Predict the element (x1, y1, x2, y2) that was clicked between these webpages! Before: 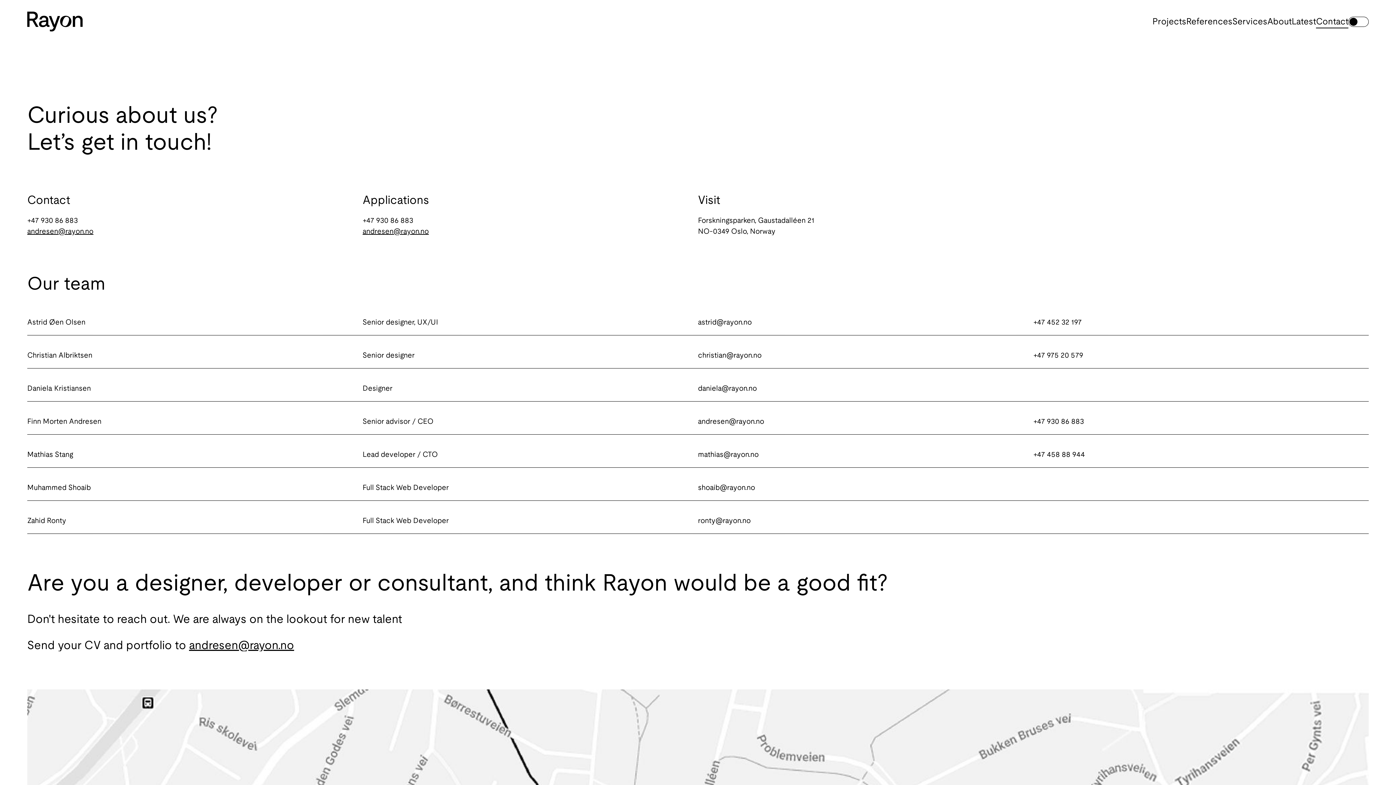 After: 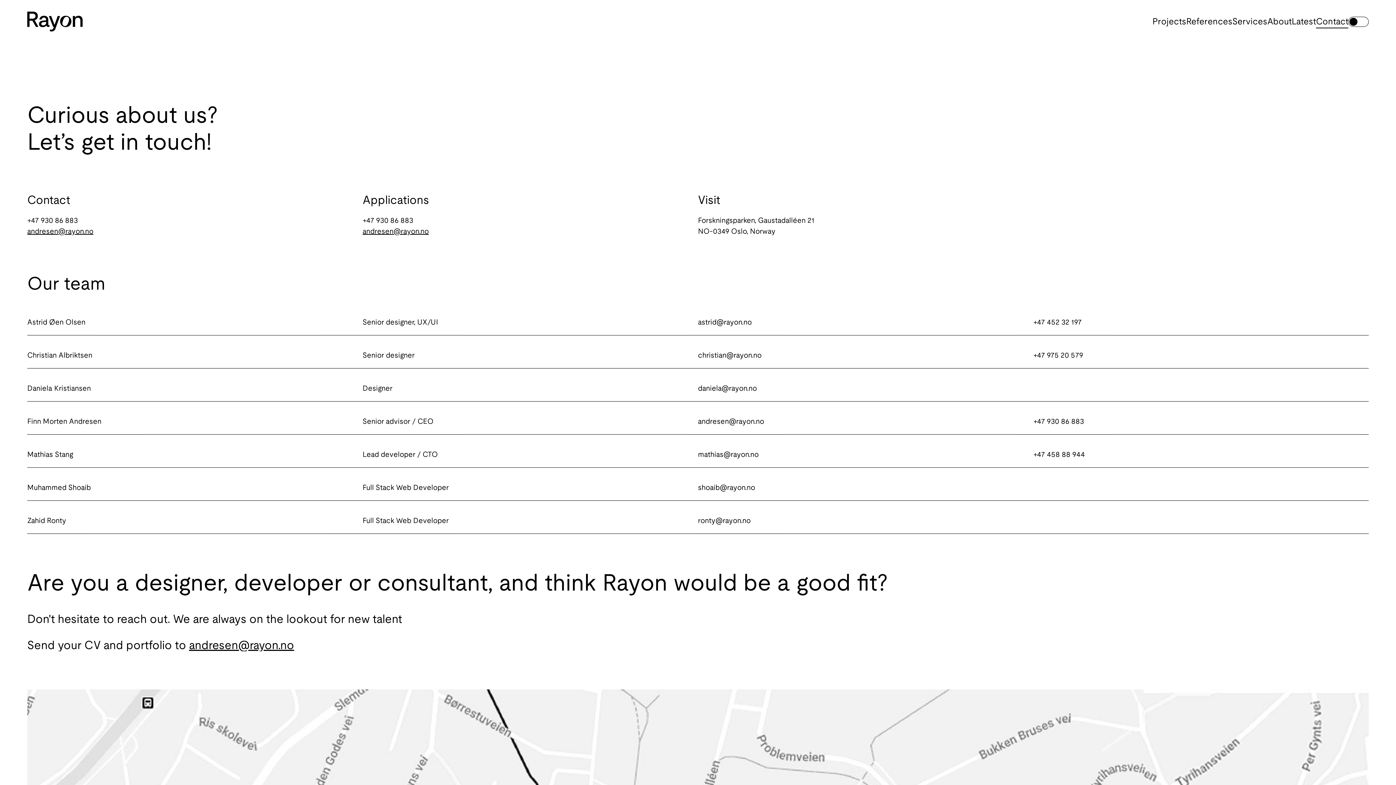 Action: bbox: (27, 228, 93, 235) label: andresen@rayon.no